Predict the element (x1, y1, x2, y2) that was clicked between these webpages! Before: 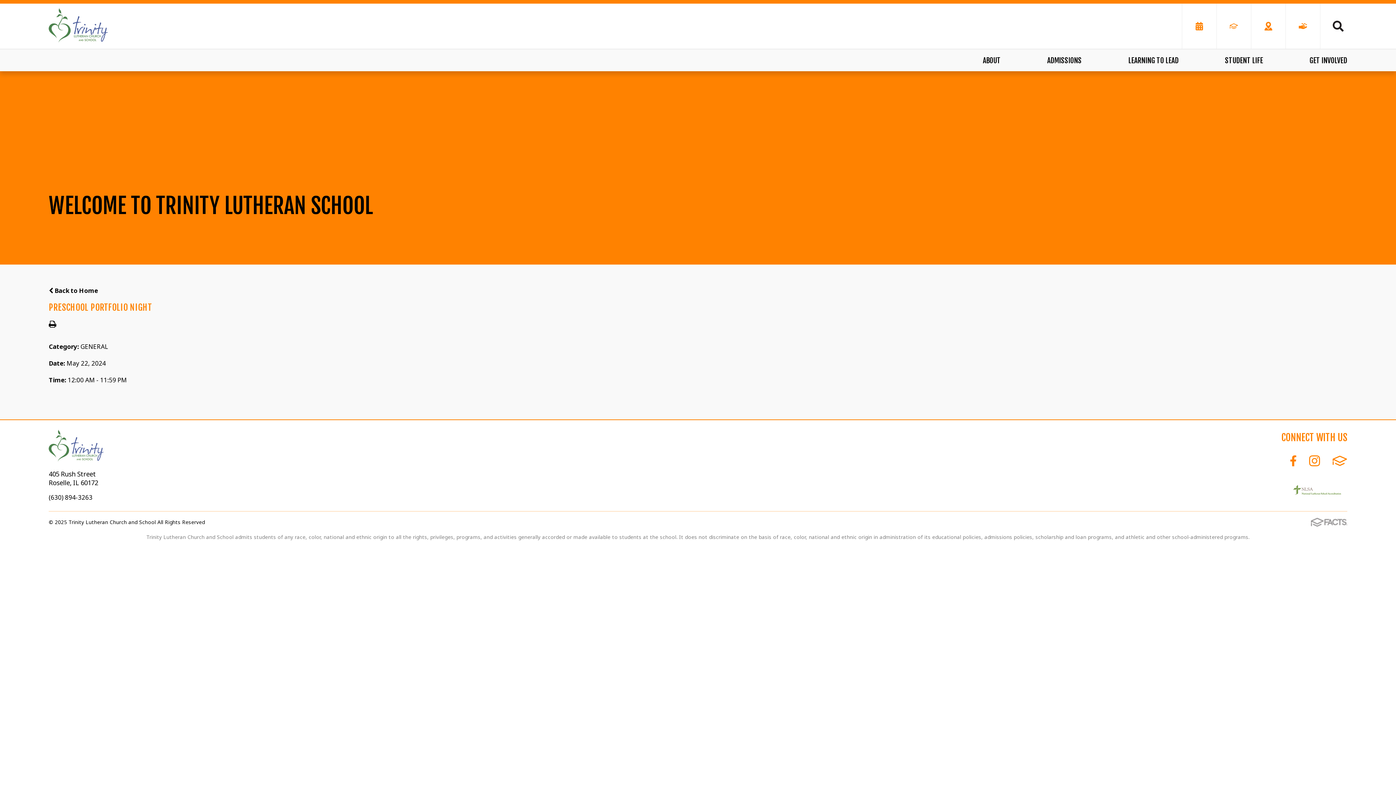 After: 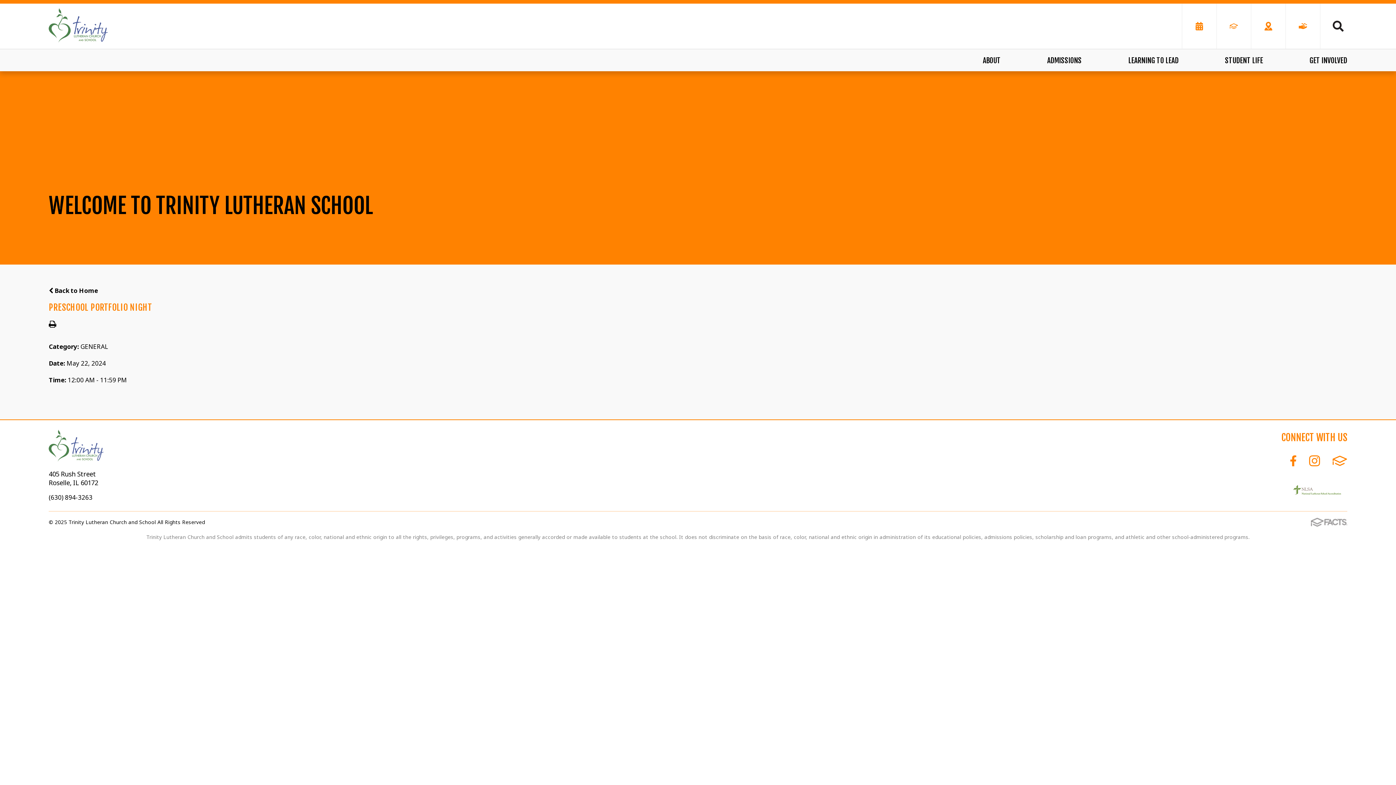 Action: bbox: (48, 320, 56, 329)